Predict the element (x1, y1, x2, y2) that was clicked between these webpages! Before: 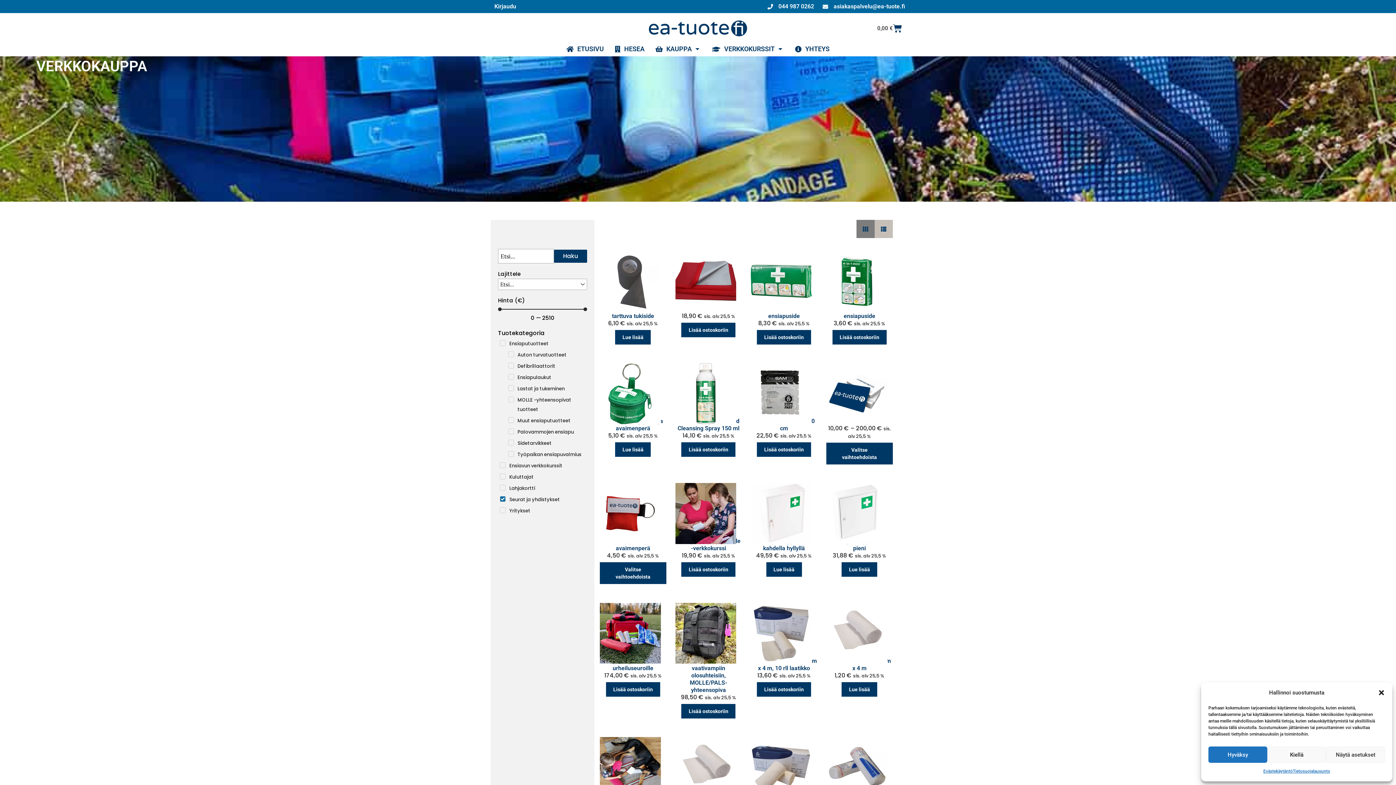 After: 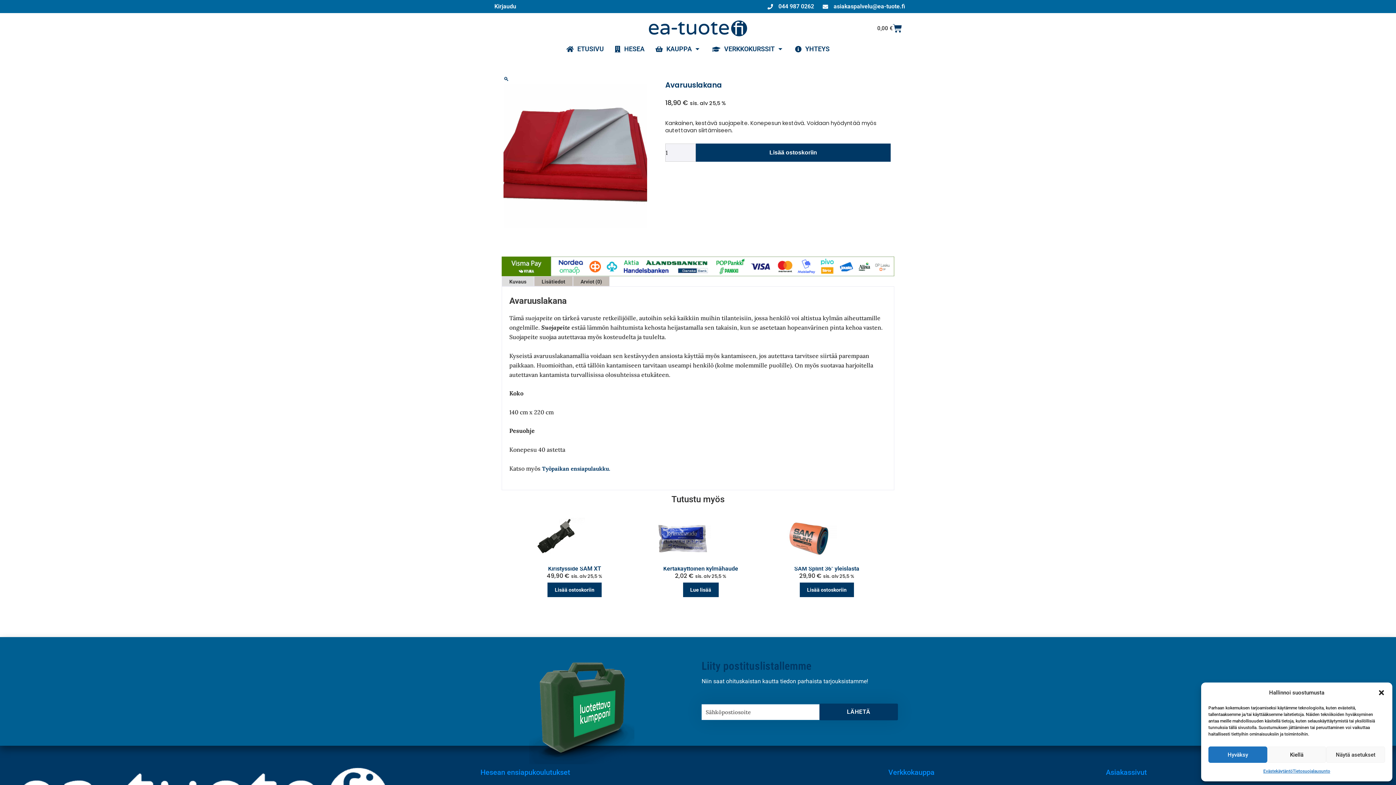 Action: bbox: (675, 277, 736, 284)